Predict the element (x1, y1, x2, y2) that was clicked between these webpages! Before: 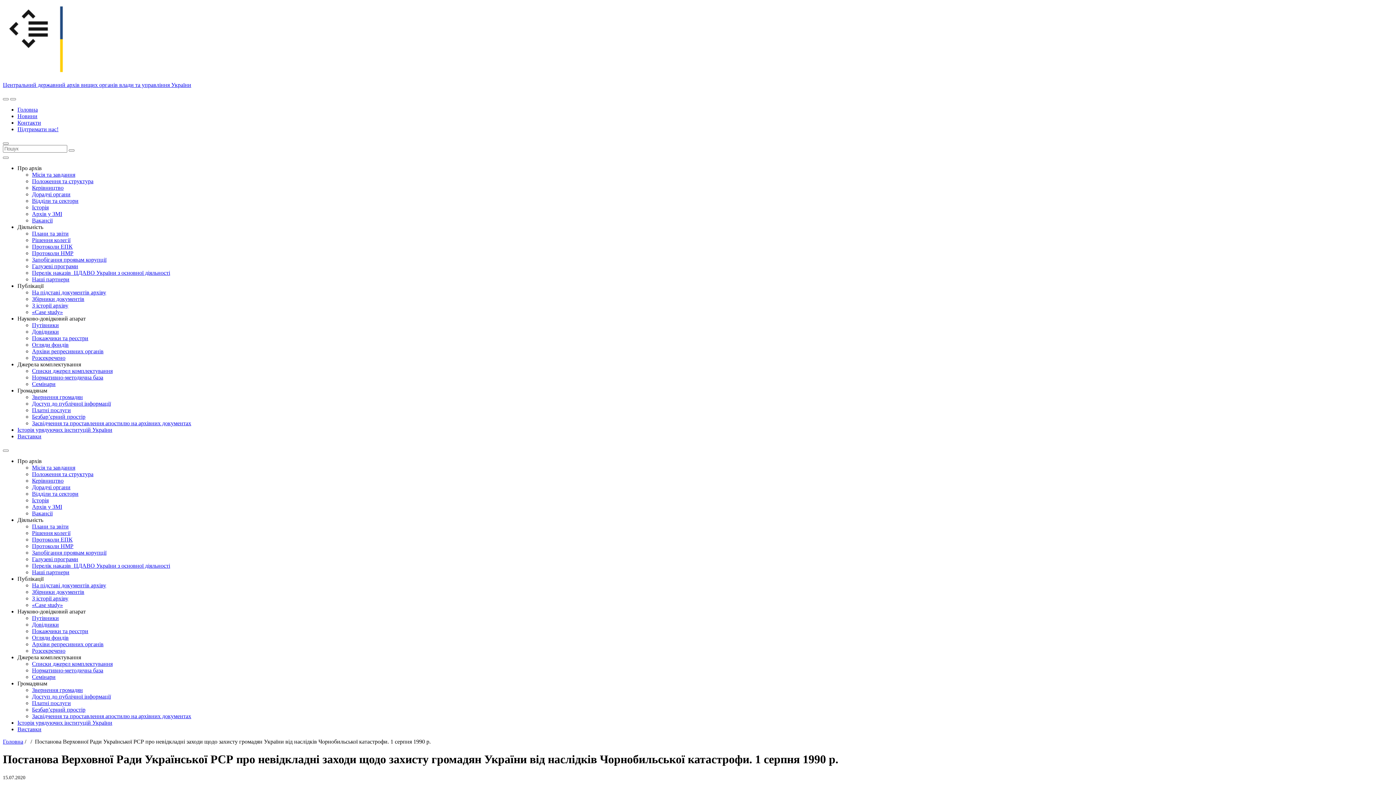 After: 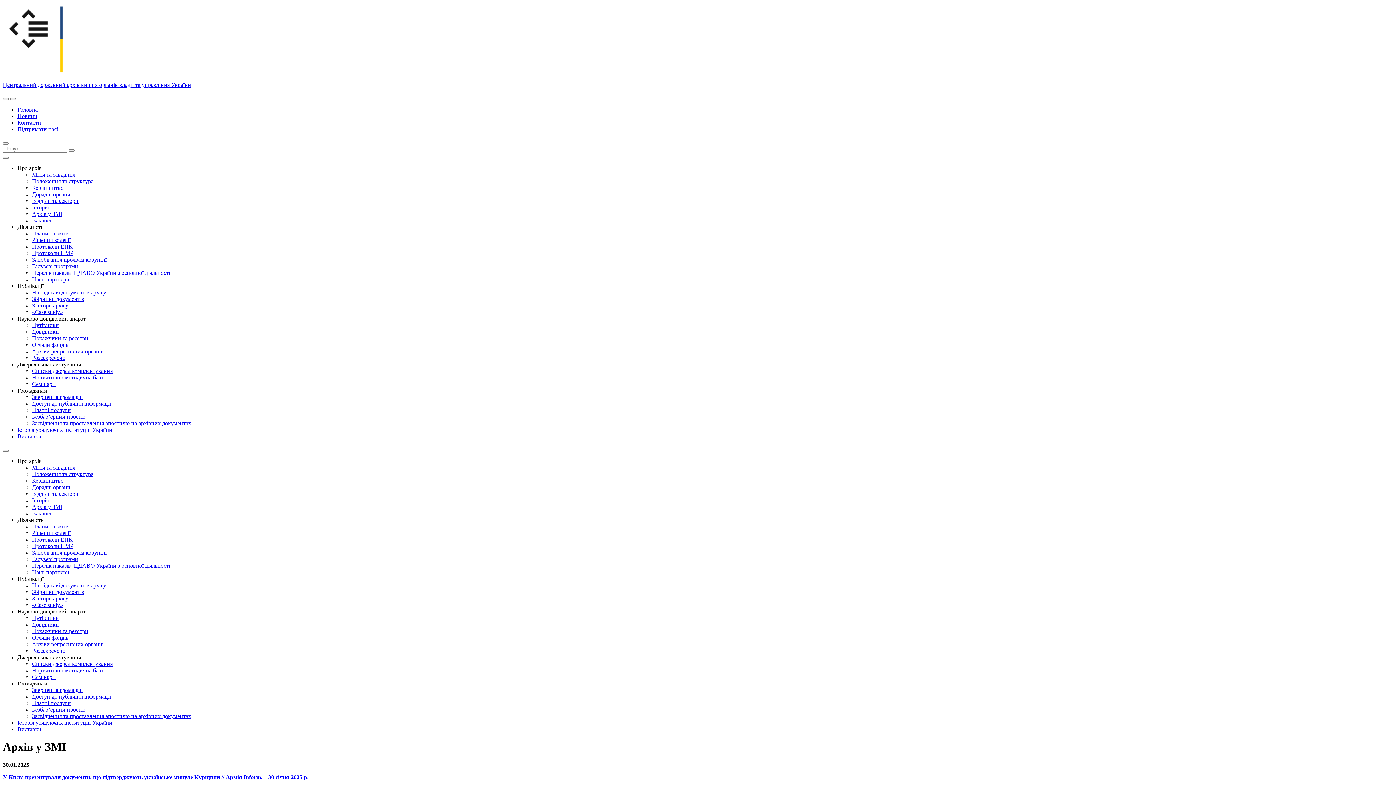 Action: label: Архів у ЗМІ bbox: (32, 504, 62, 510)